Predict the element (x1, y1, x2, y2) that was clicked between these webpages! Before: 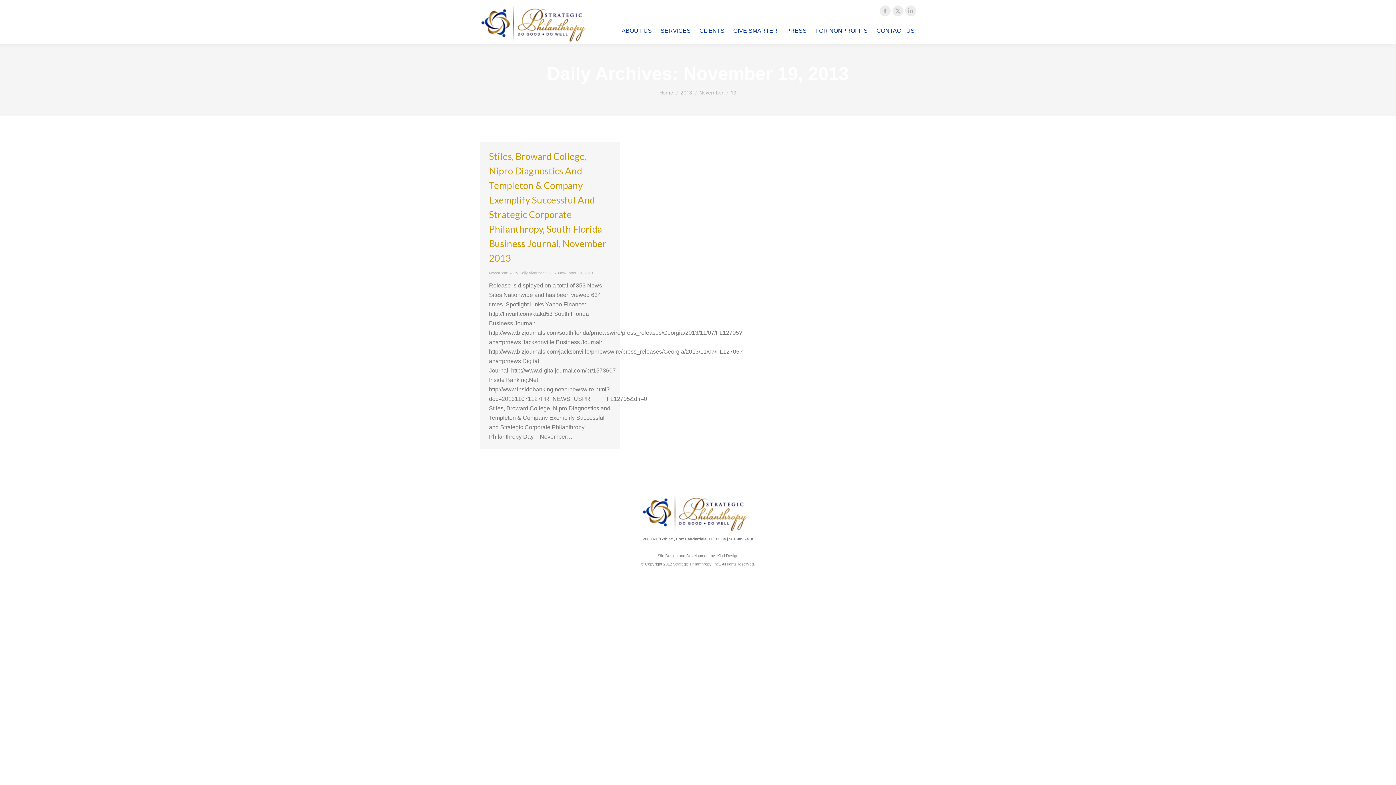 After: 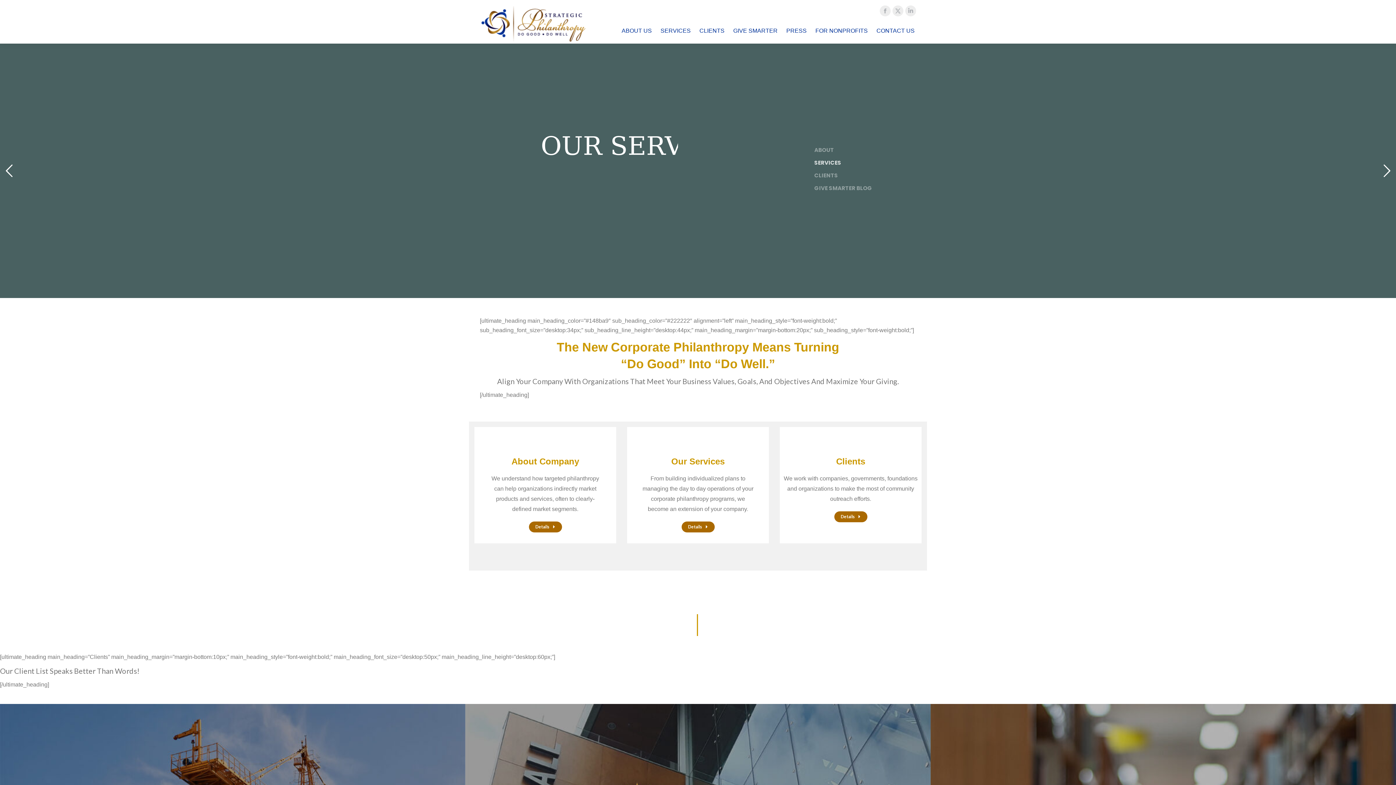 Action: bbox: (480, 6, 590, 55)